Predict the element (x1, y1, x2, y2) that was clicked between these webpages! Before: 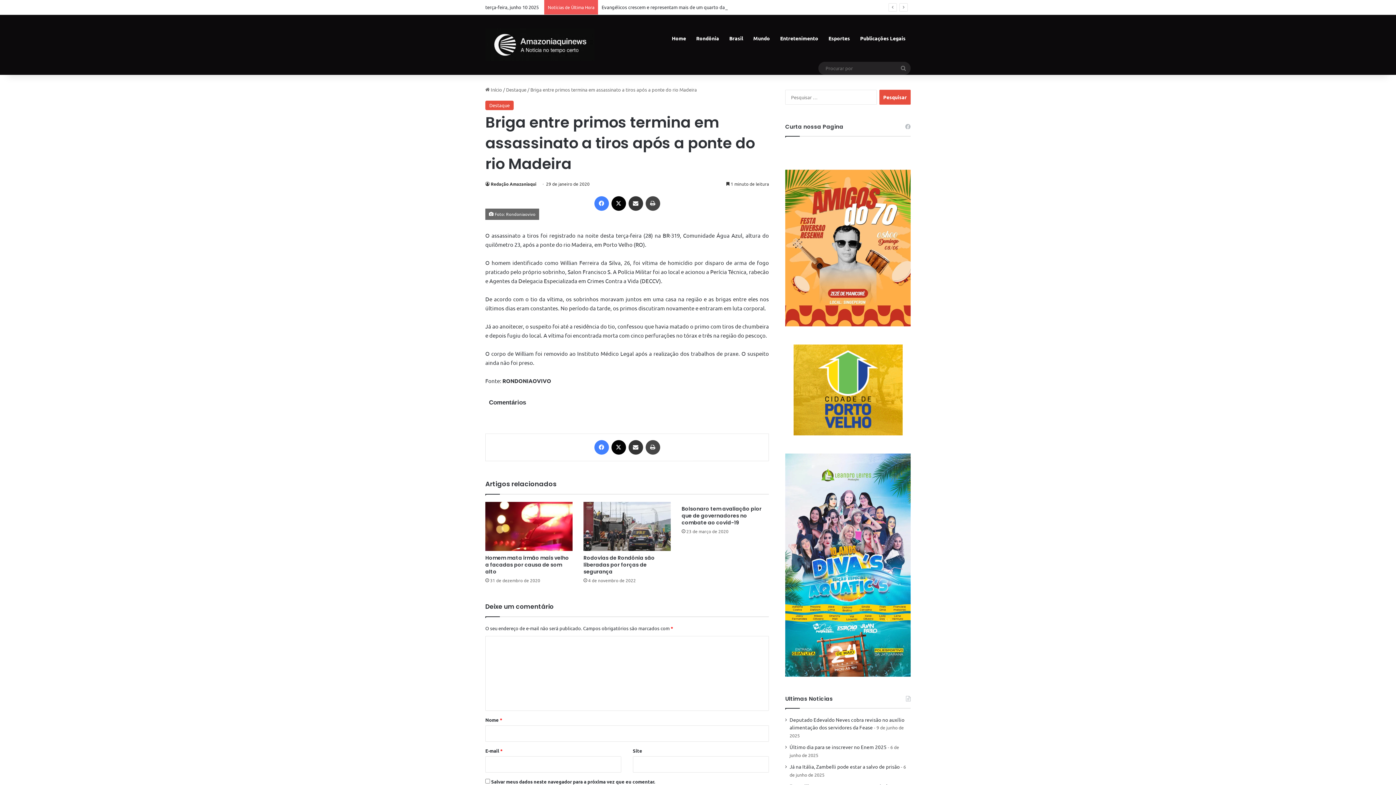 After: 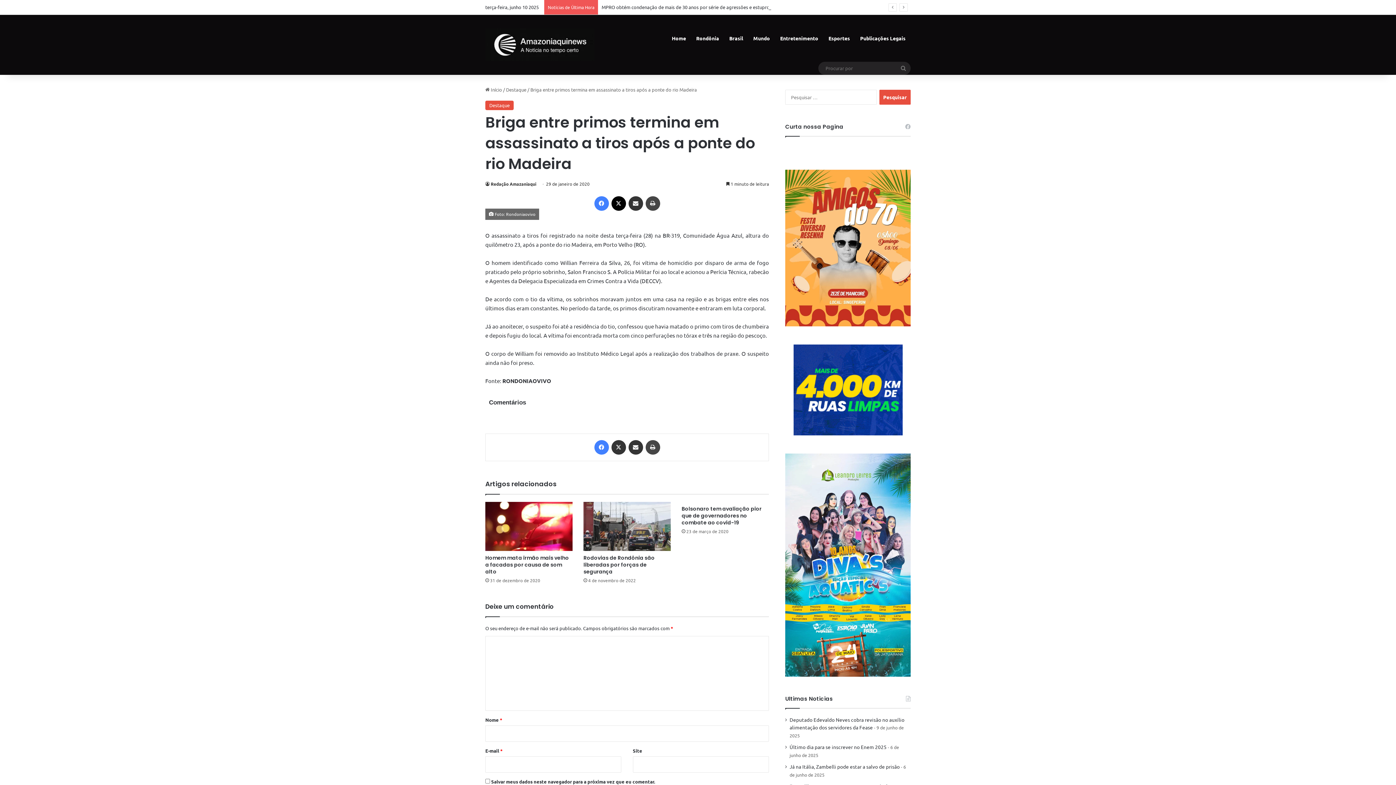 Action: label: X bbox: (611, 440, 626, 454)